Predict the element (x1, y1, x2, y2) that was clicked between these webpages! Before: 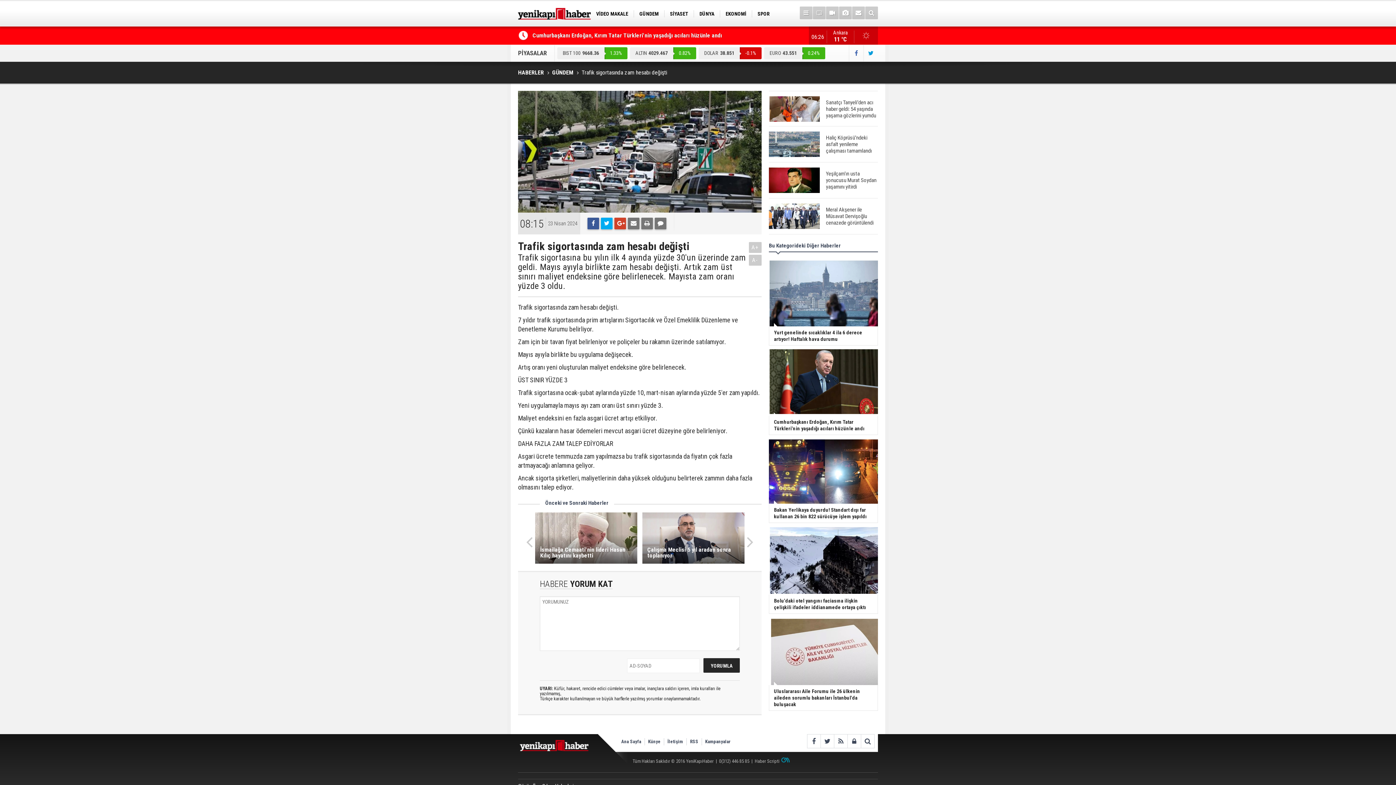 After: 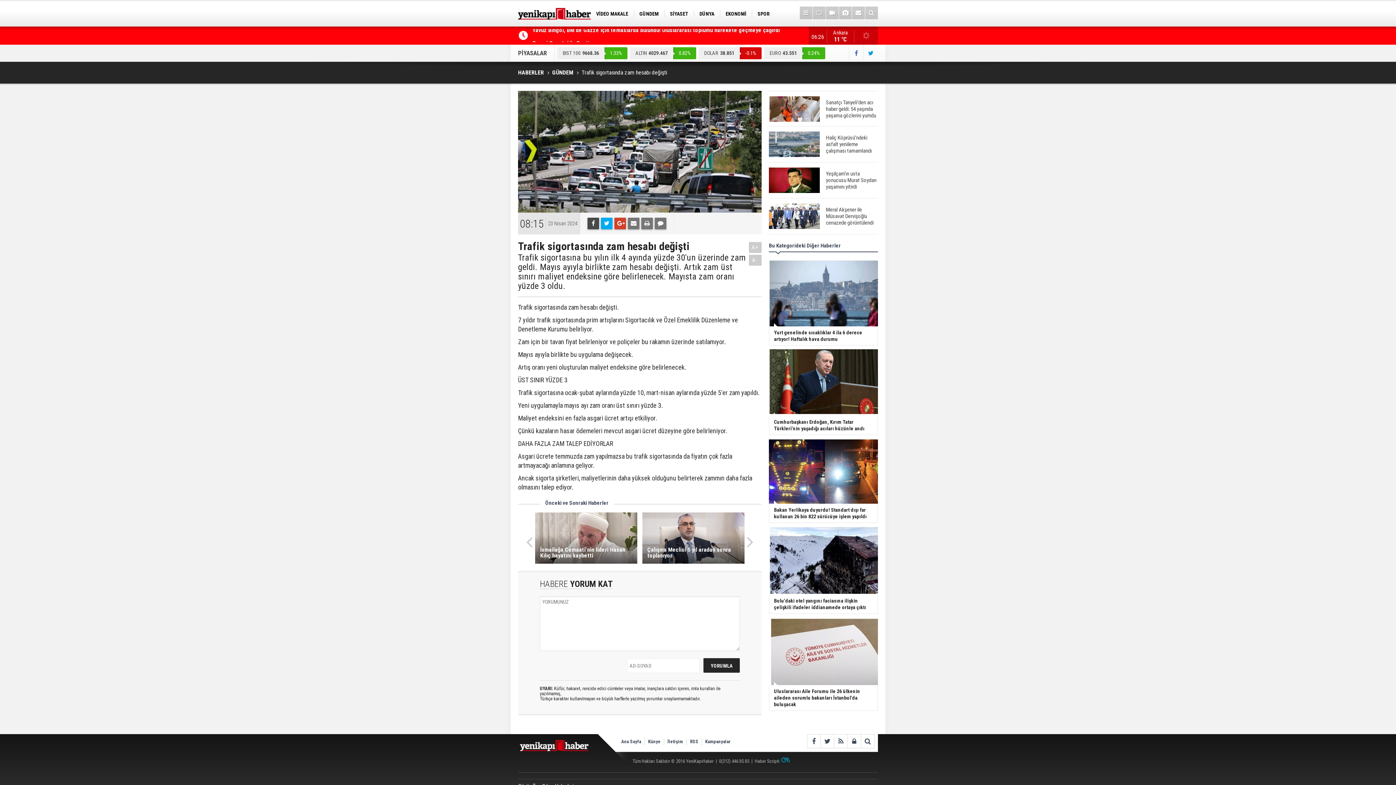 Action: bbox: (587, 217, 599, 229)